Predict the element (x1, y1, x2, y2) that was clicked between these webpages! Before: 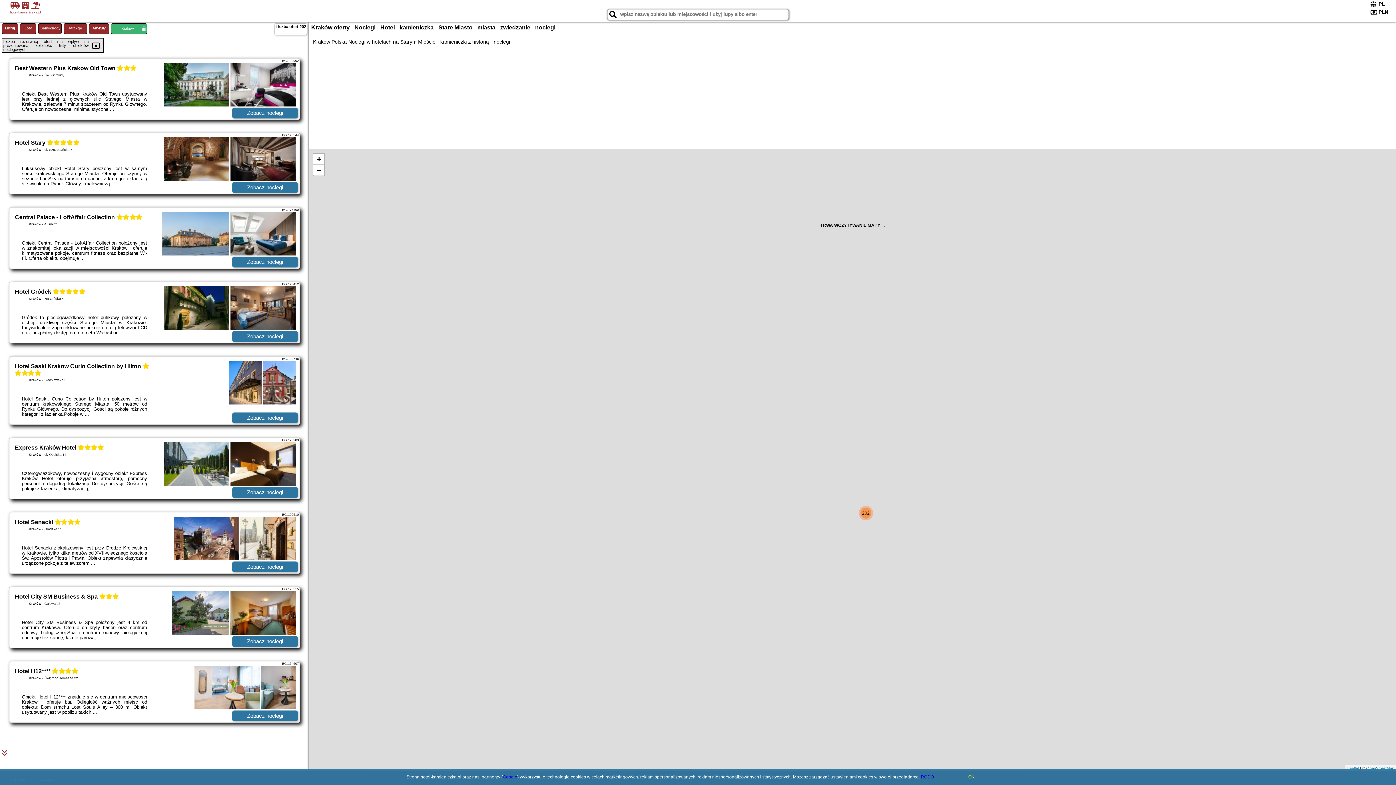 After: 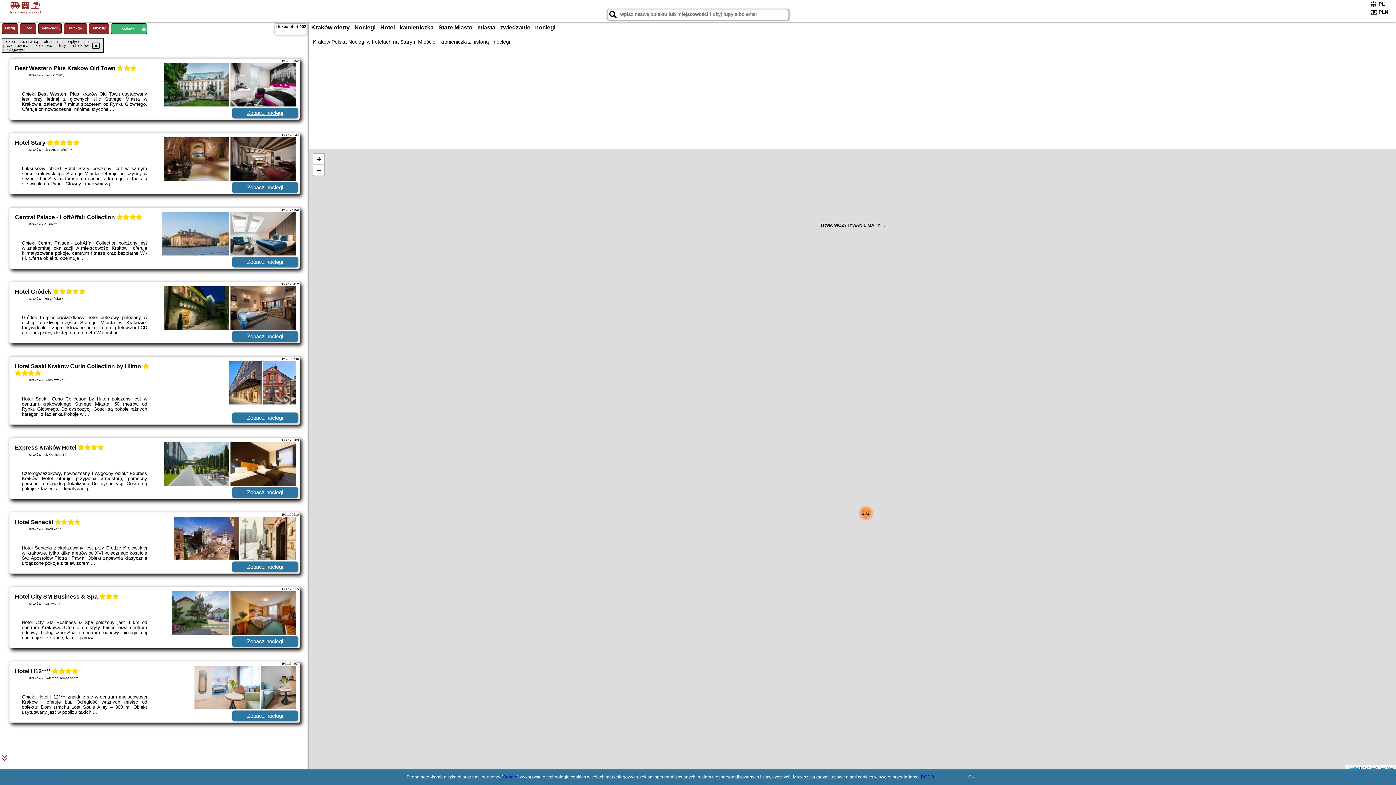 Action: bbox: (232, 107, 297, 118) label: Zobacz noclegi